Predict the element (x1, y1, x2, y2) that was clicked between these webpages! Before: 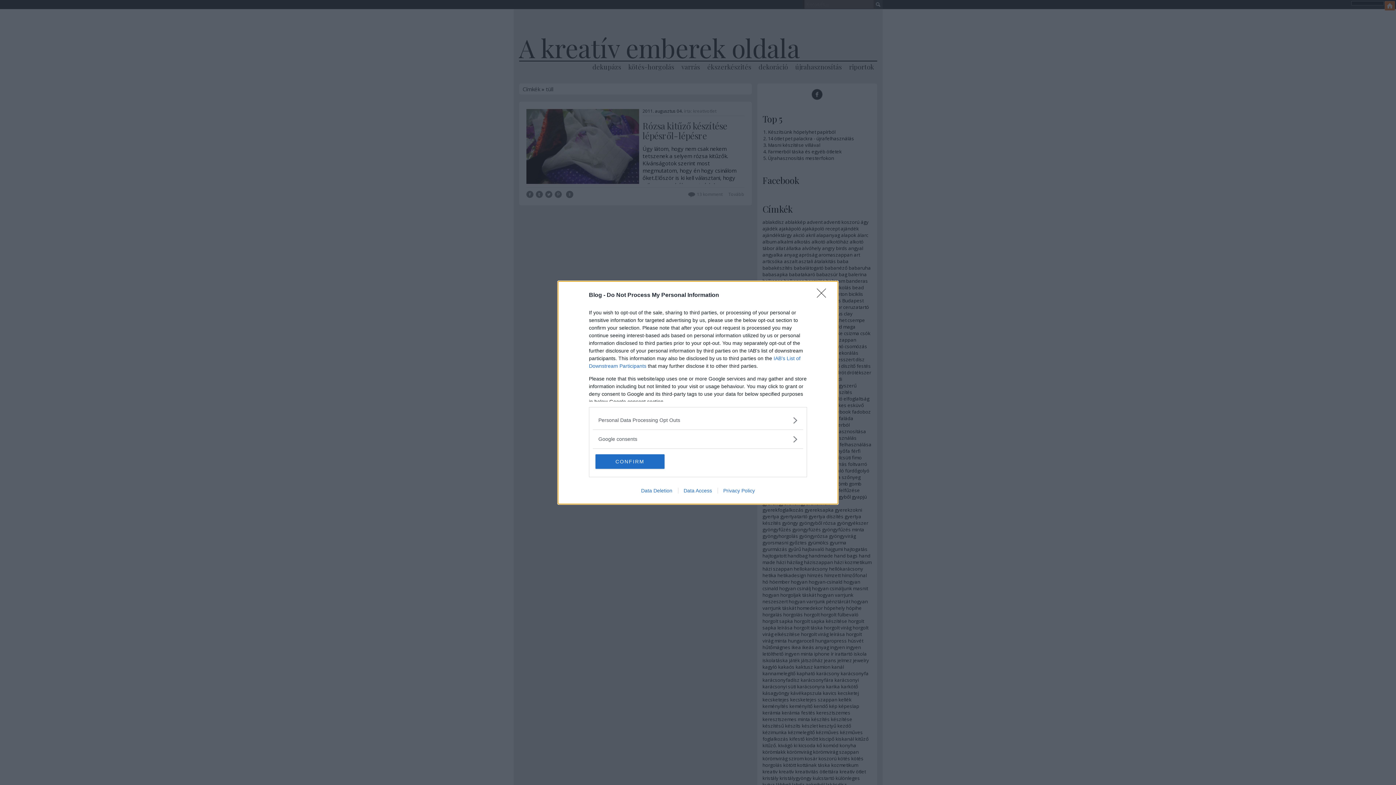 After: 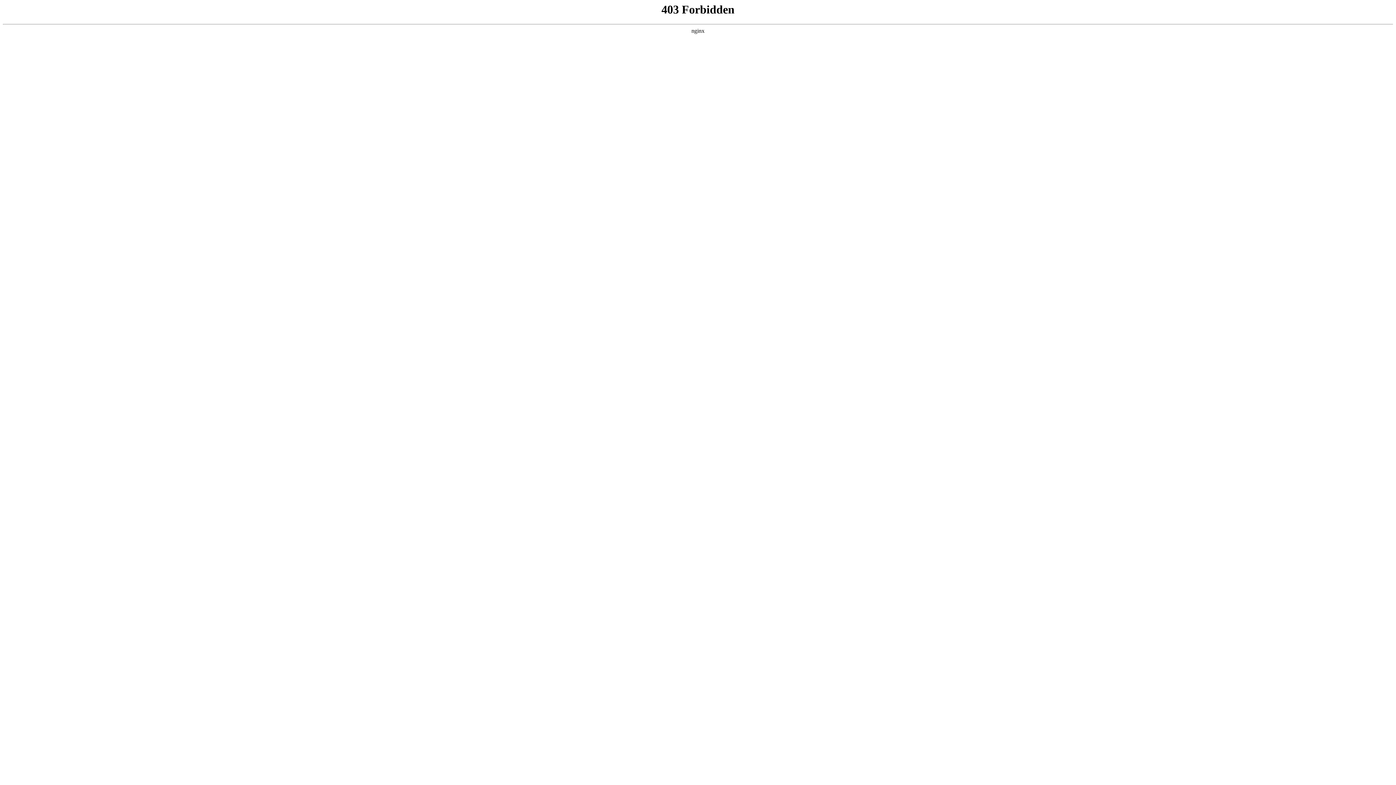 Action: label: Data Deletion bbox: (635, 487, 678, 493)